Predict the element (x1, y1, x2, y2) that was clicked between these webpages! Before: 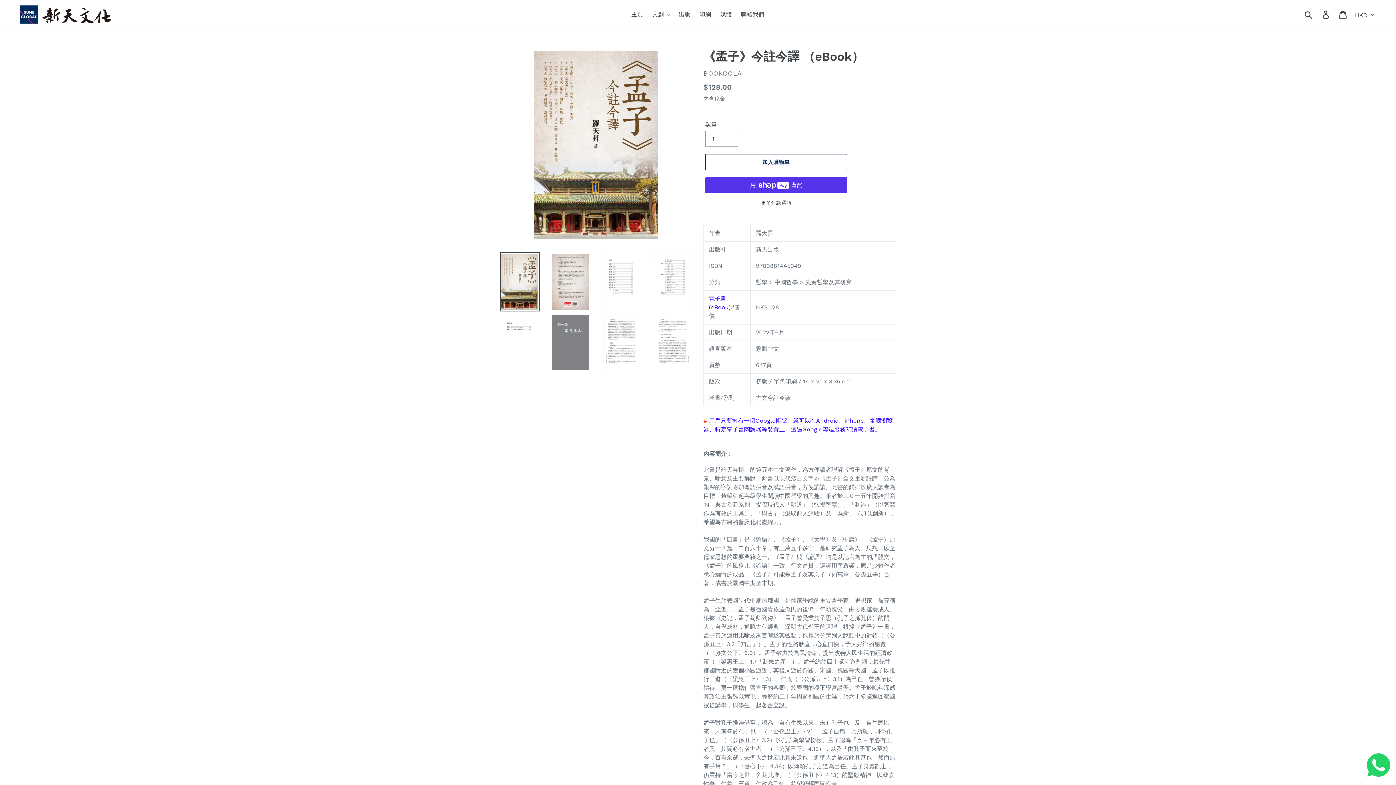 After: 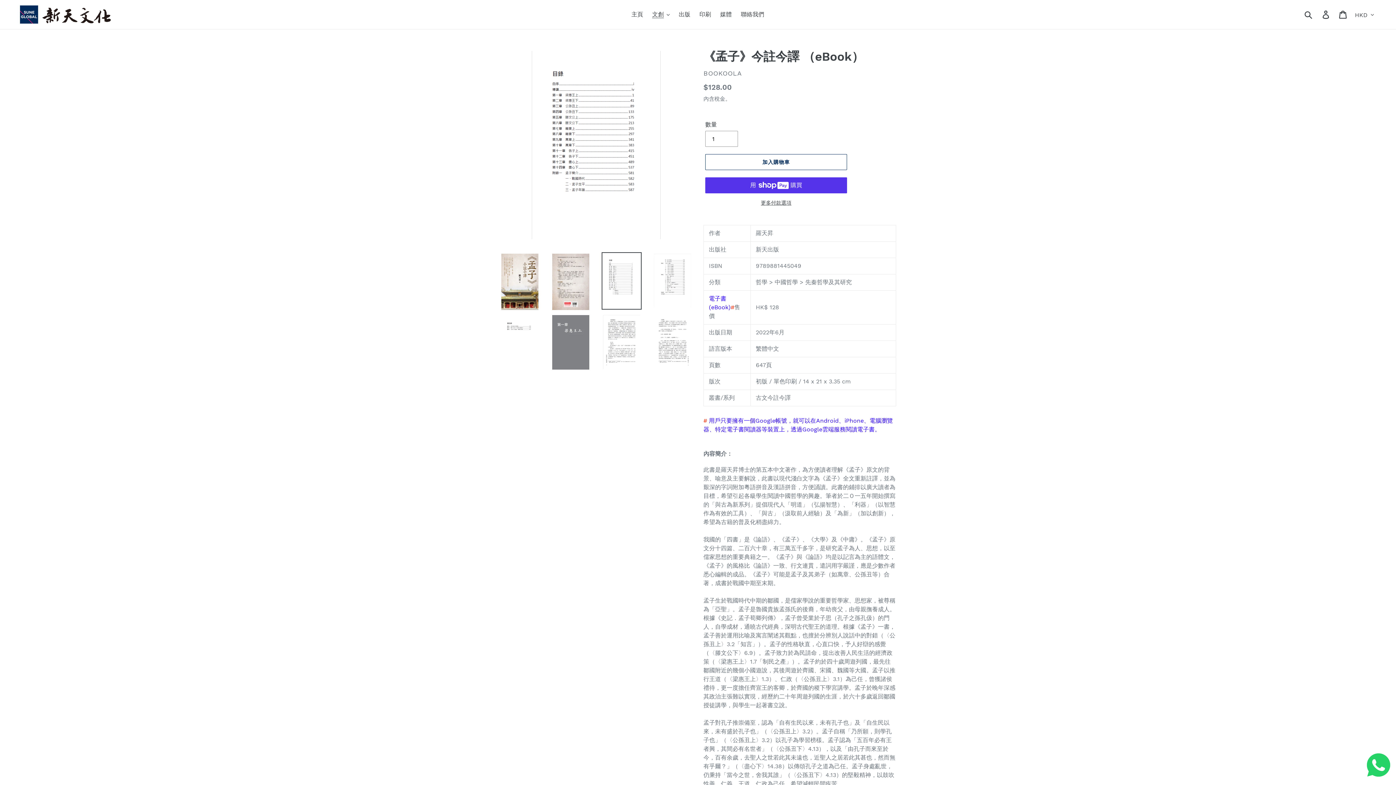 Action: bbox: (601, 252, 641, 309)